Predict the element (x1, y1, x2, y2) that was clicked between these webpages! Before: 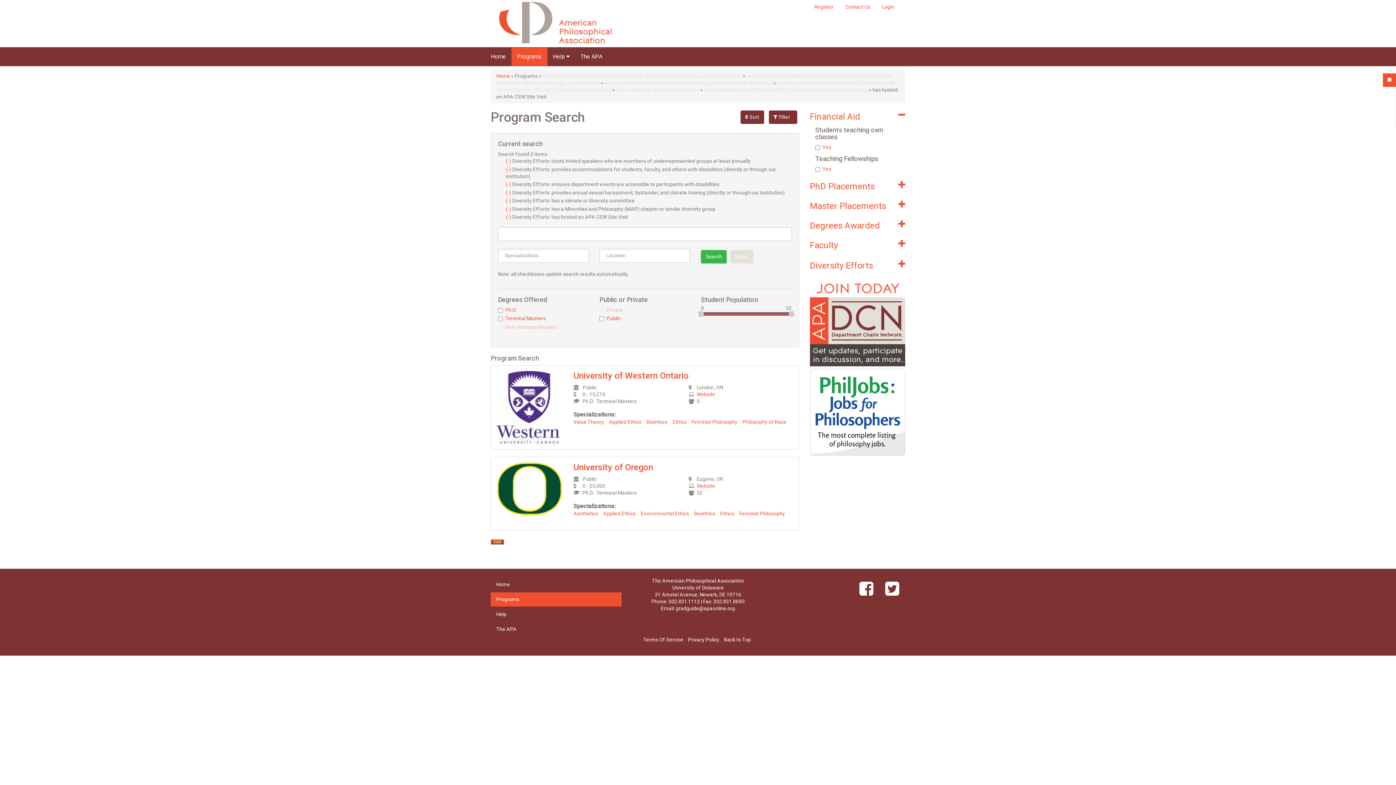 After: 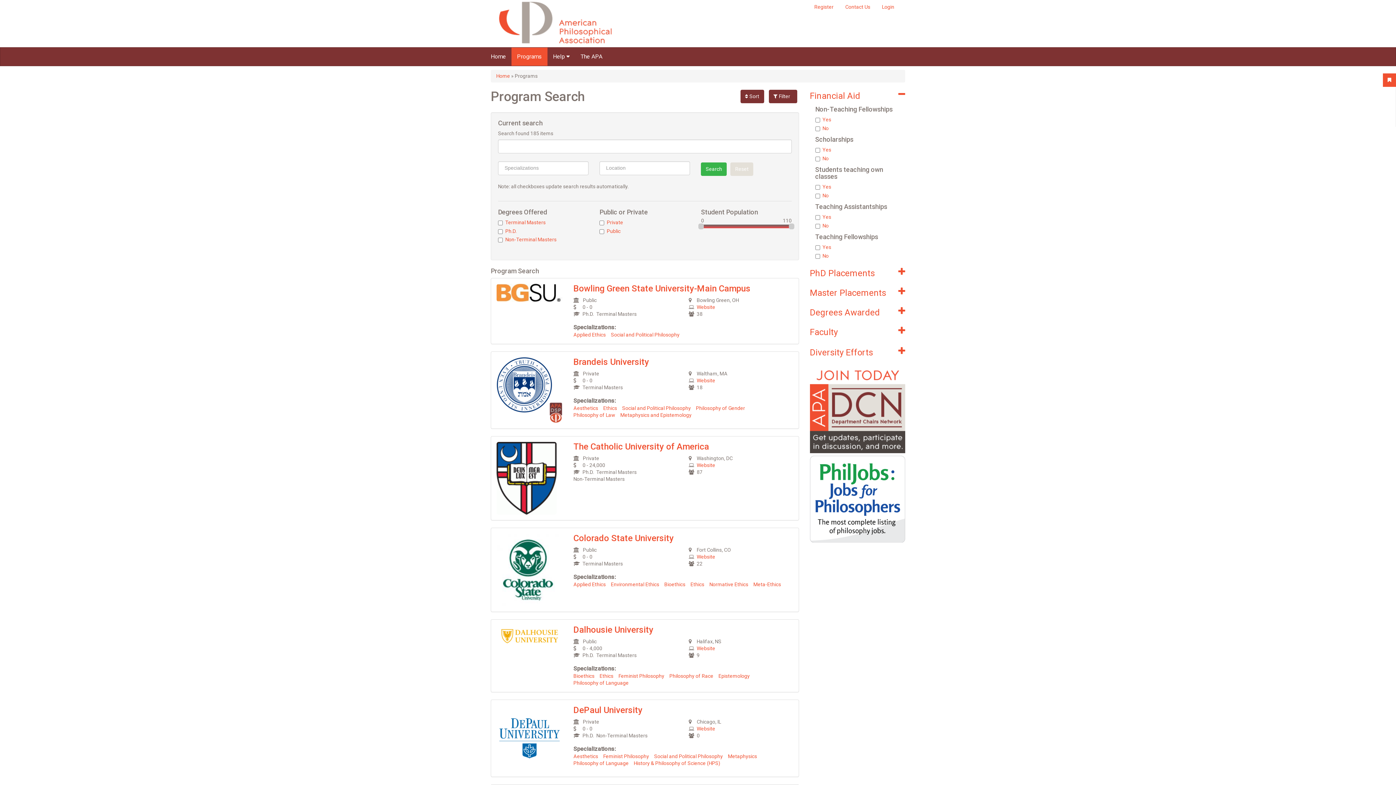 Action: bbox: (511, 47, 547, 65) label: Programs